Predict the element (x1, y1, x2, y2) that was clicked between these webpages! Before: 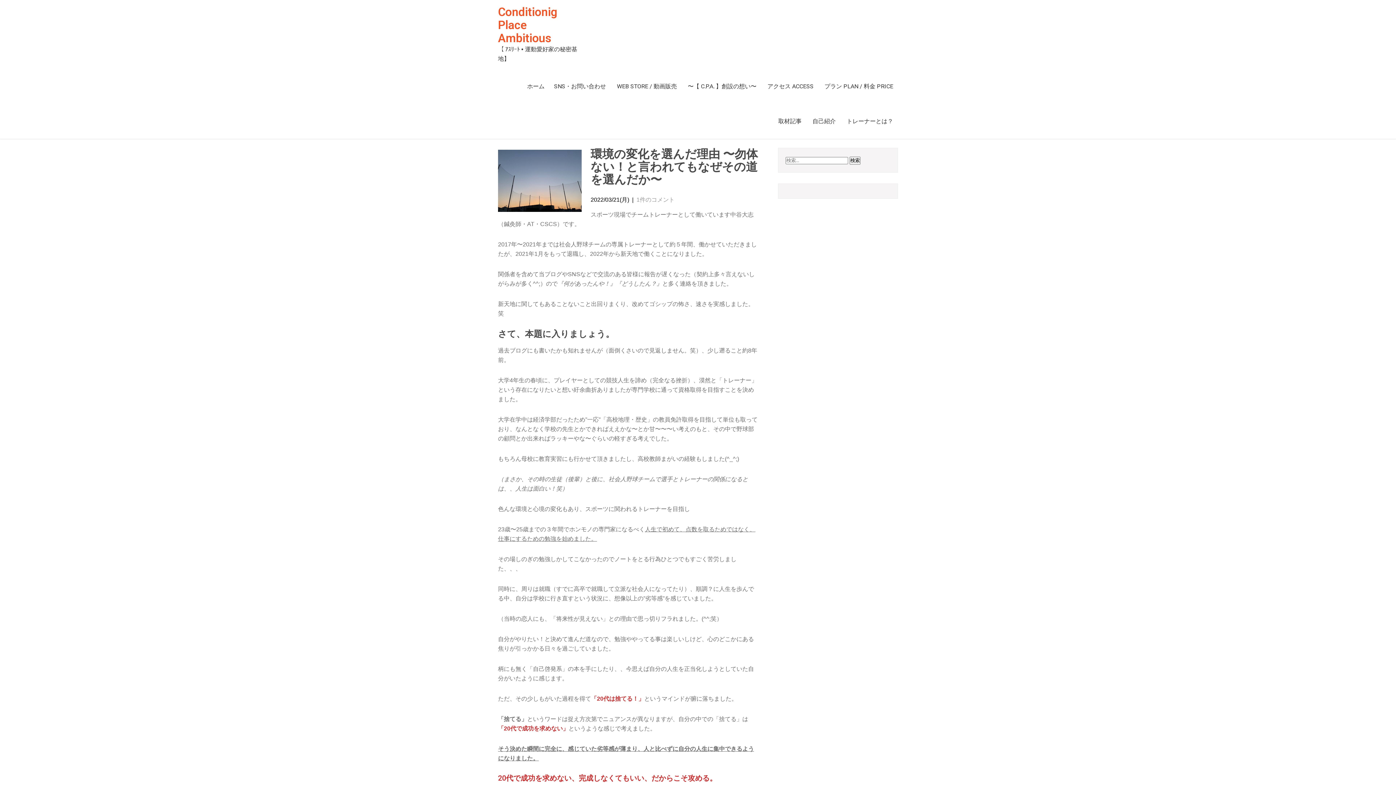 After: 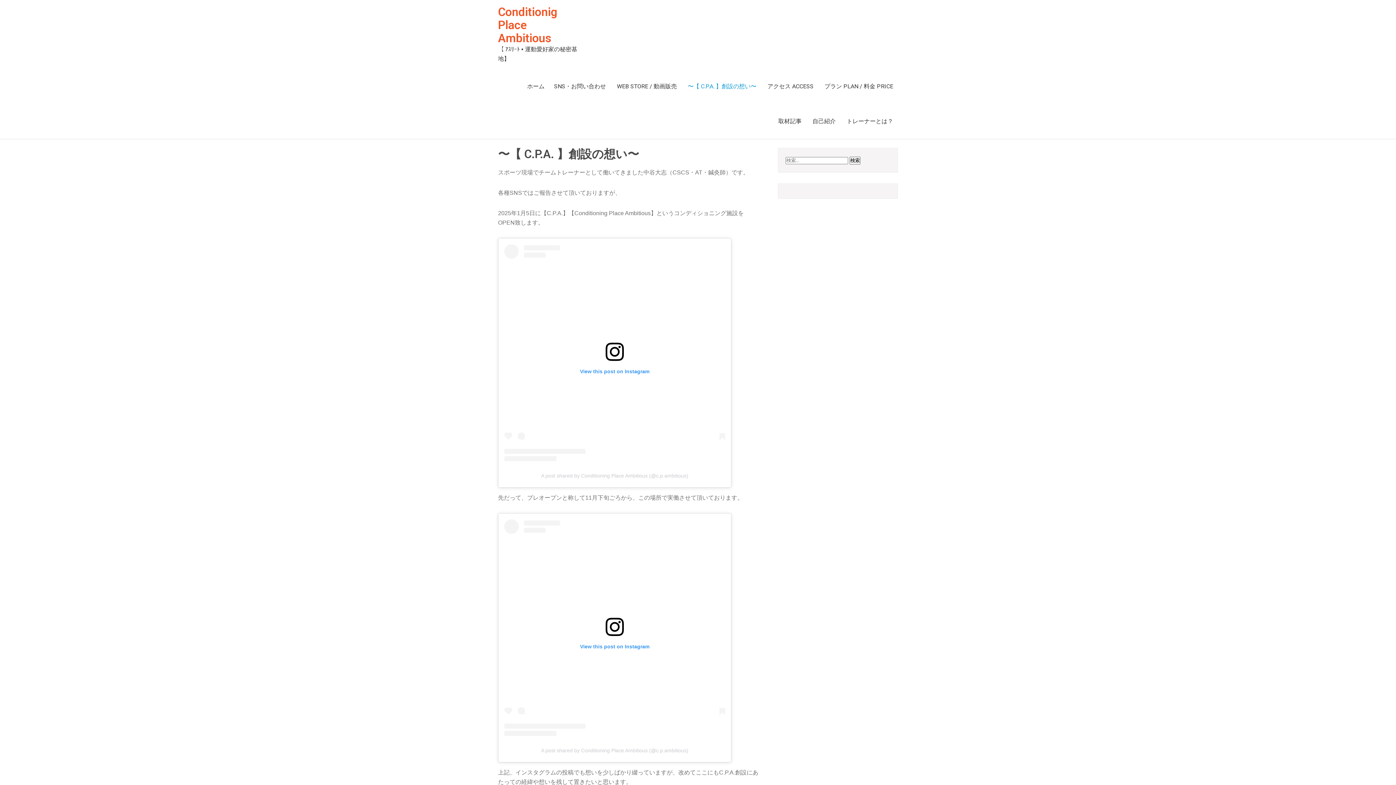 Action: bbox: (683, 69, 761, 104) label: 〜【 C.P.A. 】創設の想い〜